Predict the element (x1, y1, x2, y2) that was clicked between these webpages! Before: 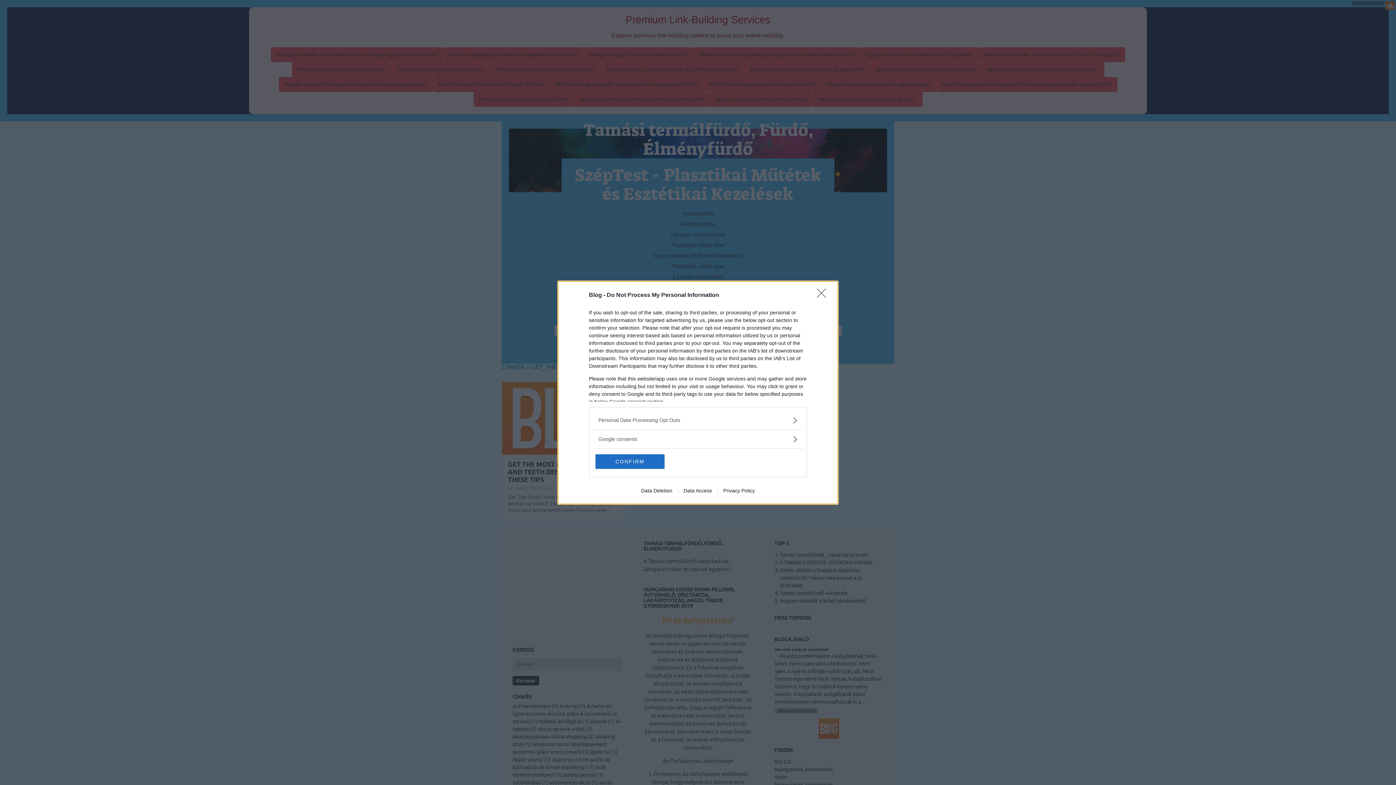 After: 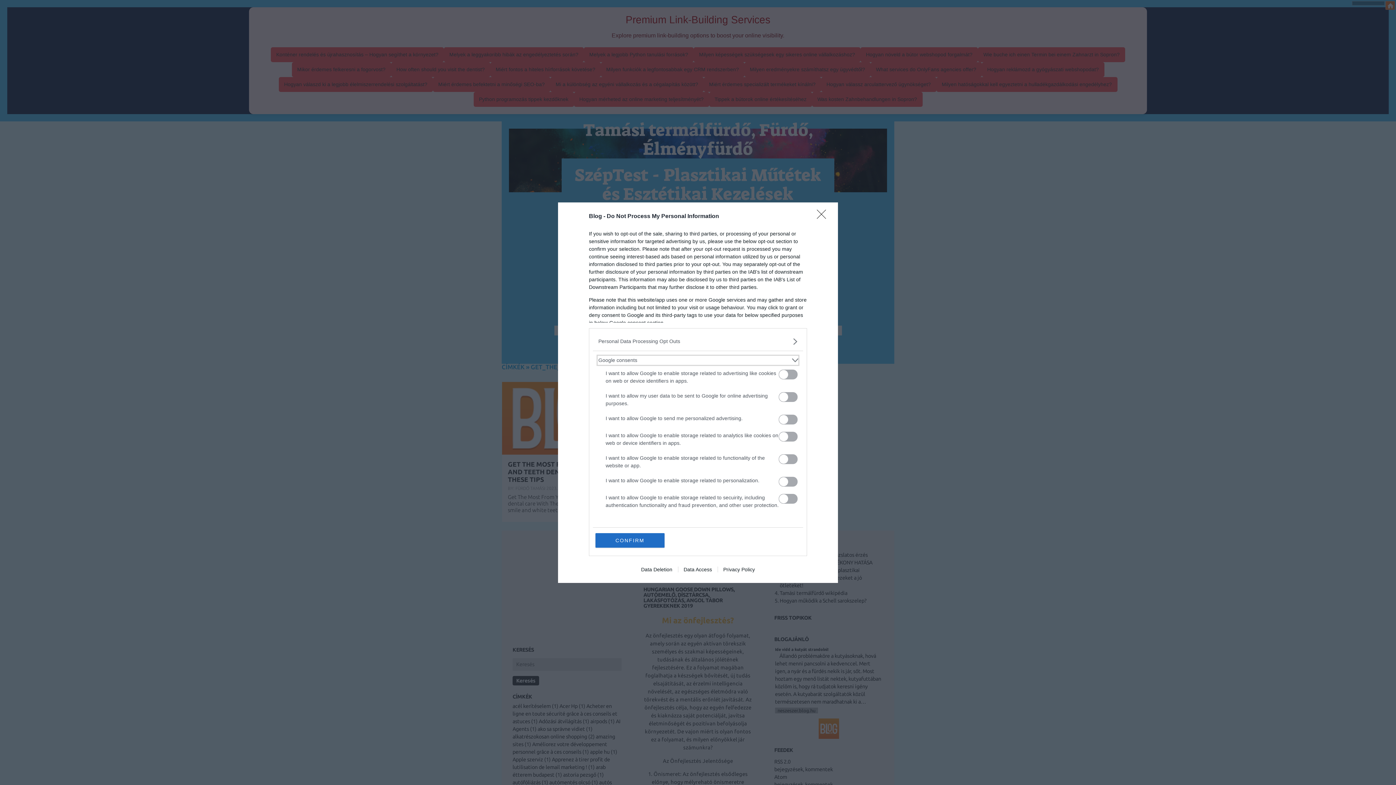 Action: label: Google consents bbox: (598, 435, 797, 443)